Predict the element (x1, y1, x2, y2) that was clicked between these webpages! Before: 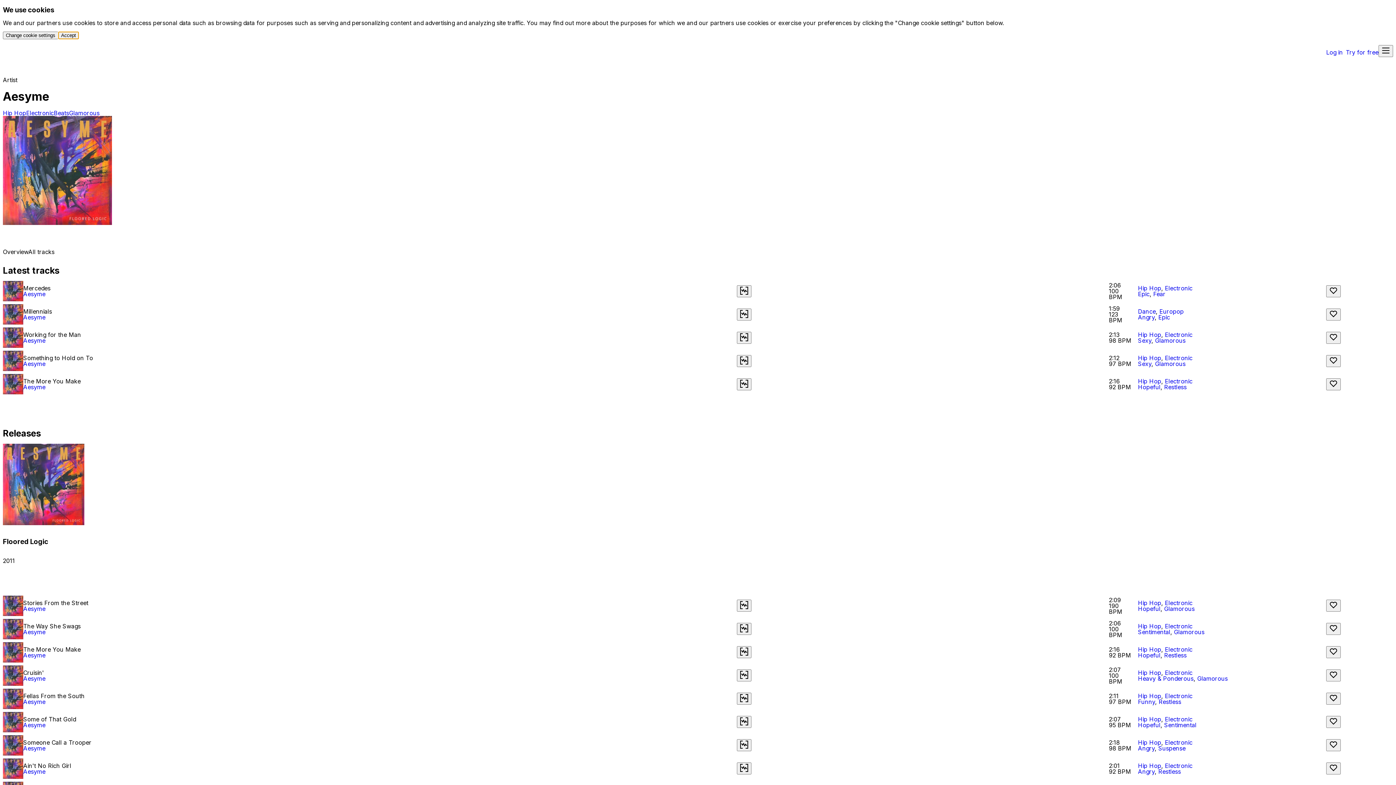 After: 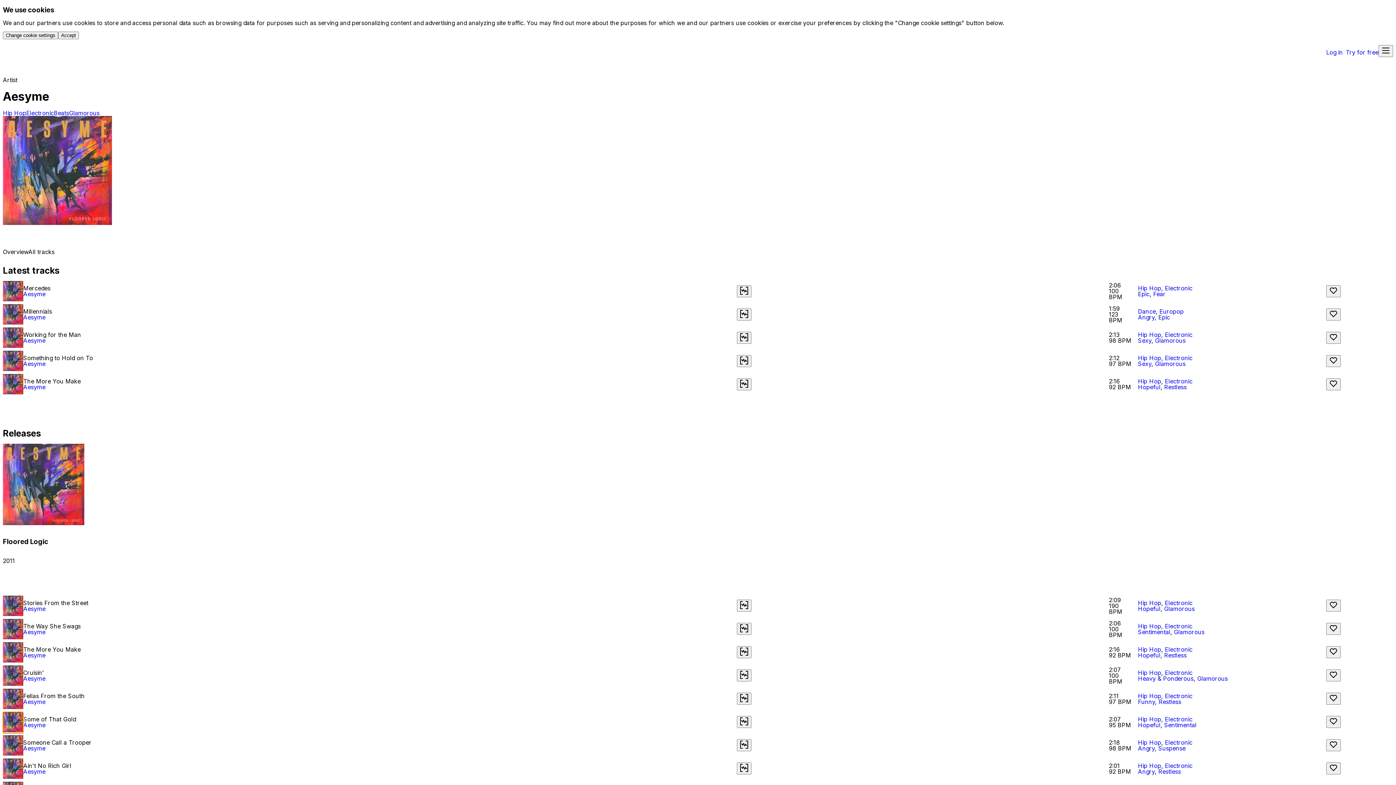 Action: label: Play bbox: (2, 712, 23, 732)